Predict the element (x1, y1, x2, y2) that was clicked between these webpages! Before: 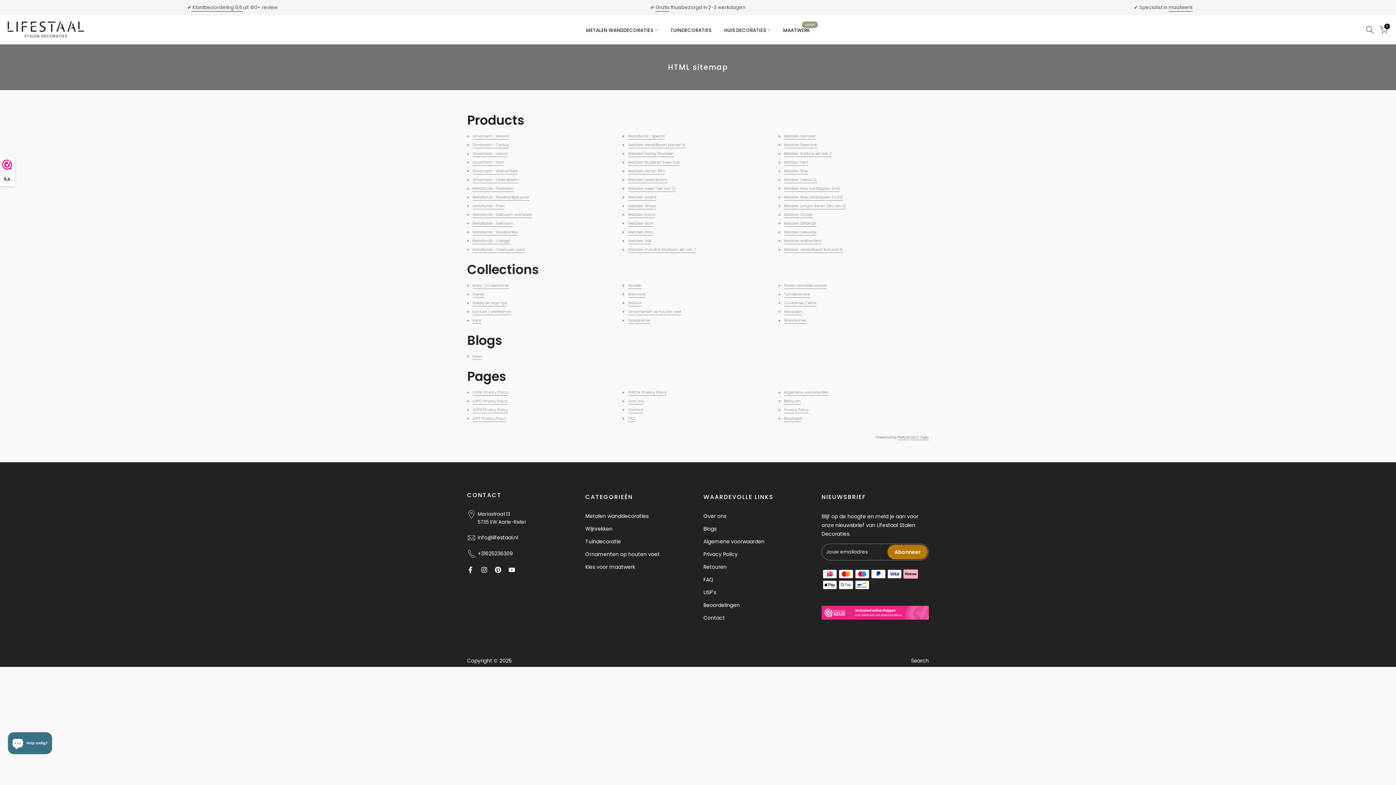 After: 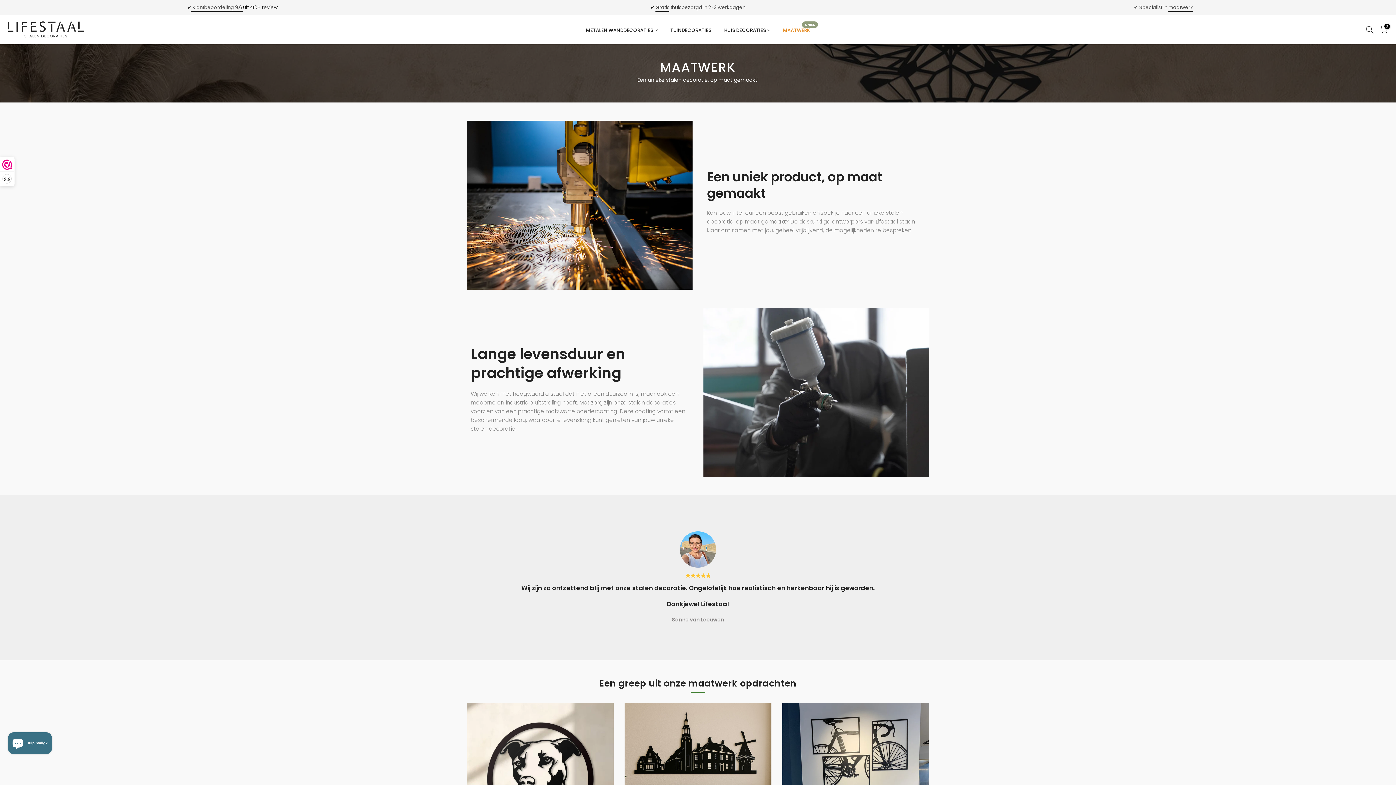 Action: label: Maatwerk bbox: (784, 416, 802, 422)